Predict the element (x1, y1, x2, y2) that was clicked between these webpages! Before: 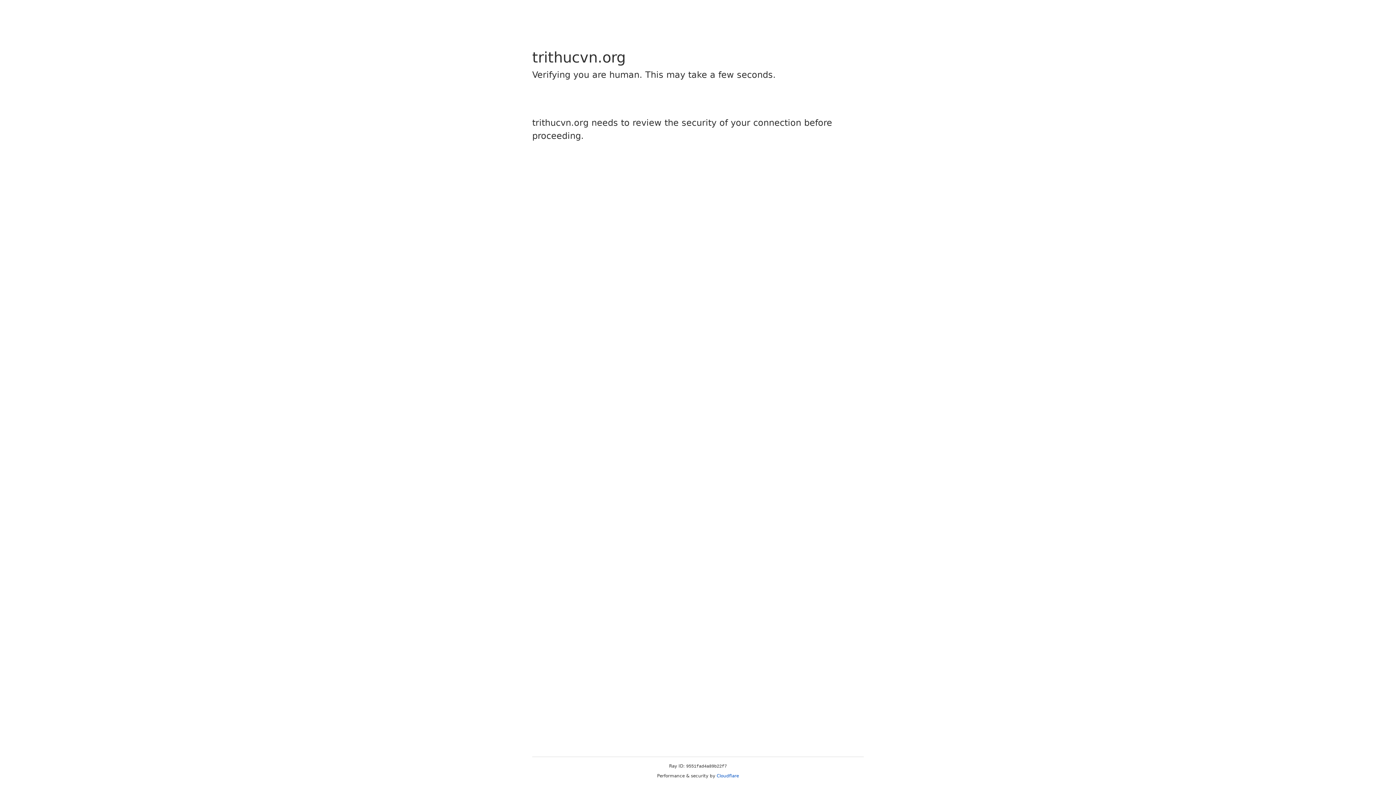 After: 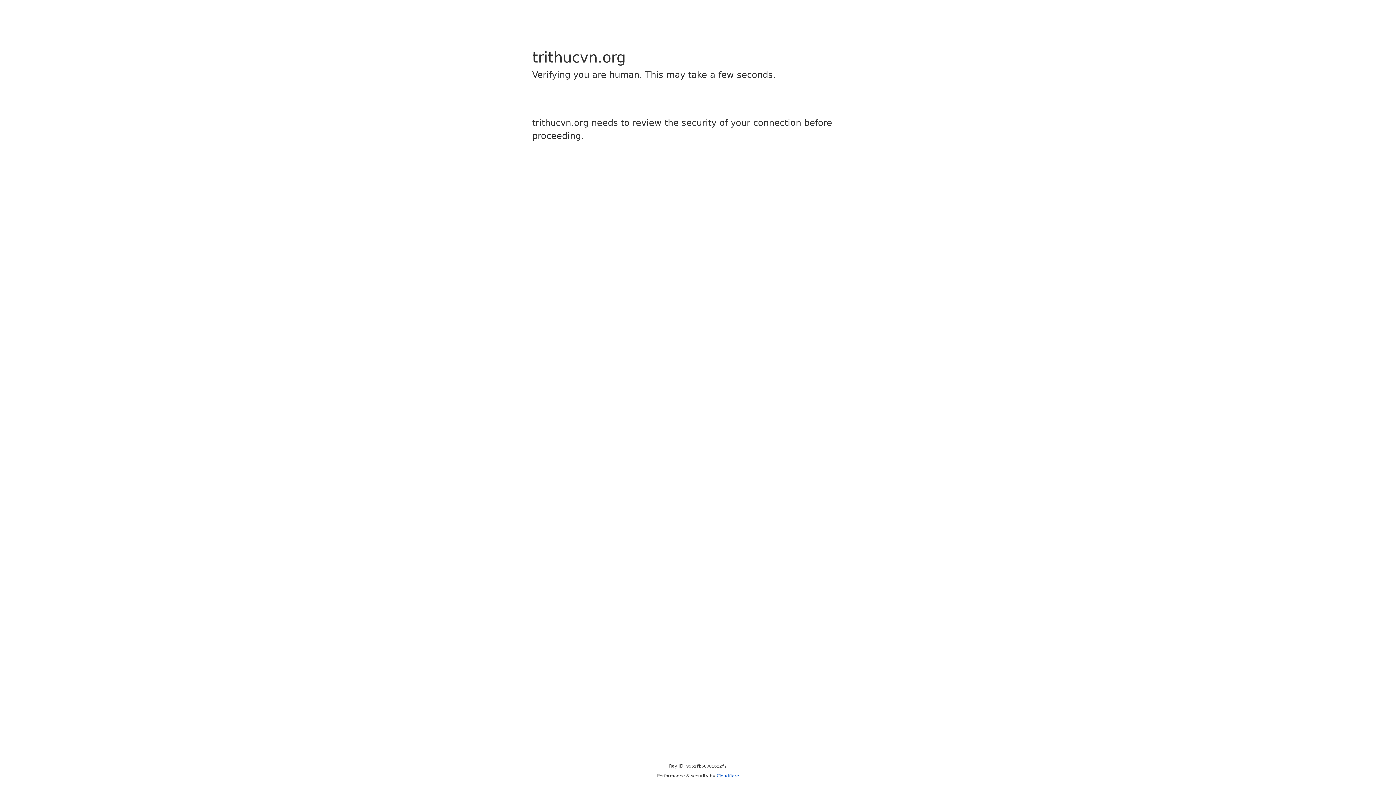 Action: label: Cloudflare bbox: (716, 773, 739, 778)